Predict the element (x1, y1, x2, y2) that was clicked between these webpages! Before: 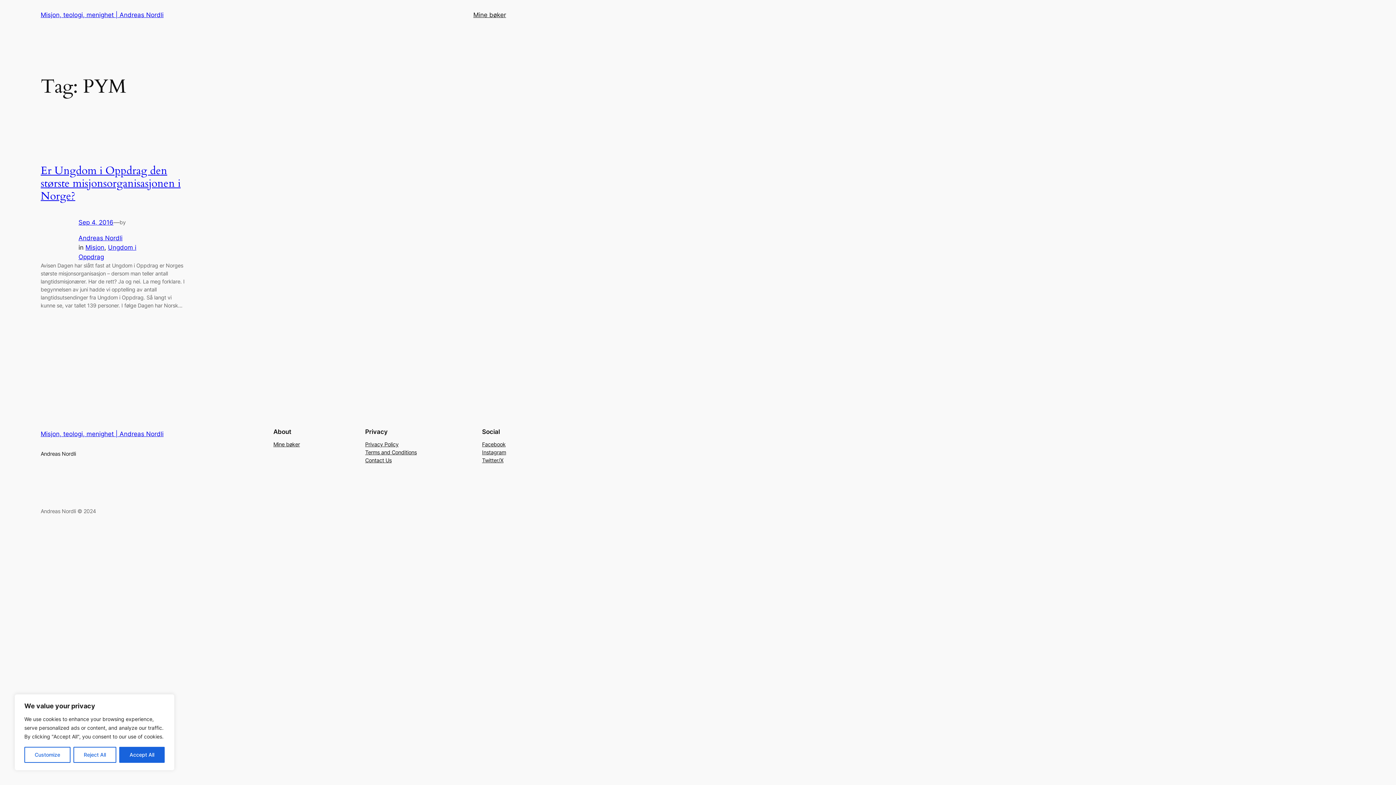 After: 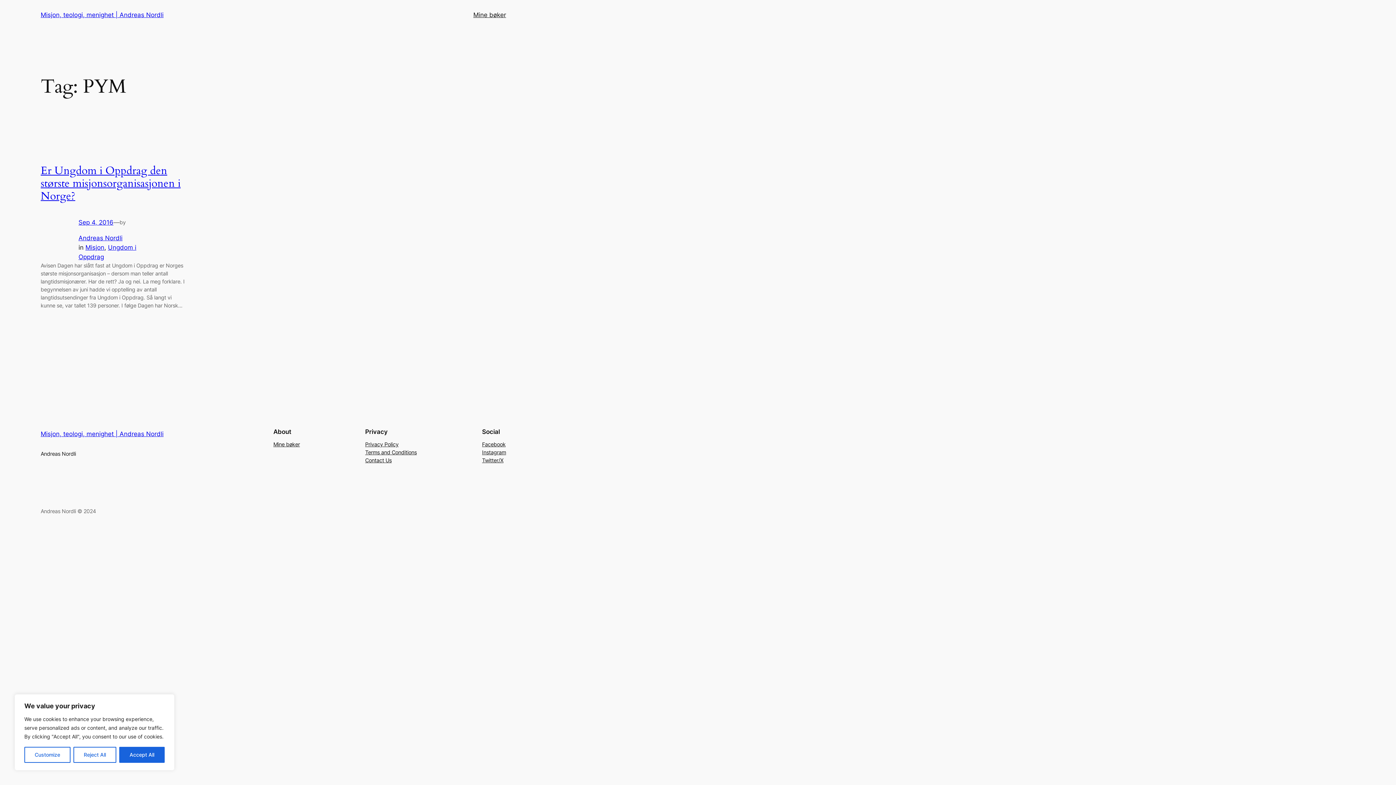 Action: label: Mine bøker bbox: (473, 10, 506, 19)